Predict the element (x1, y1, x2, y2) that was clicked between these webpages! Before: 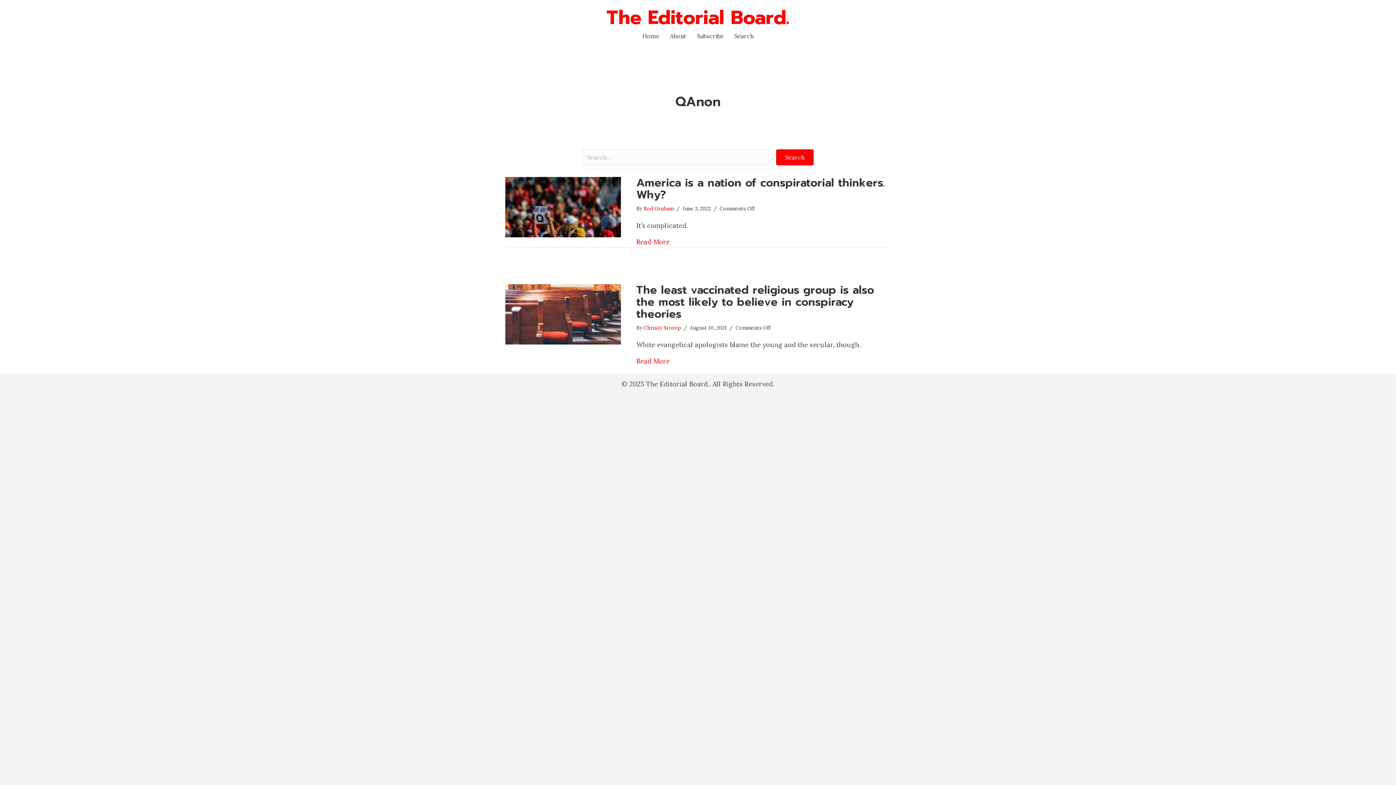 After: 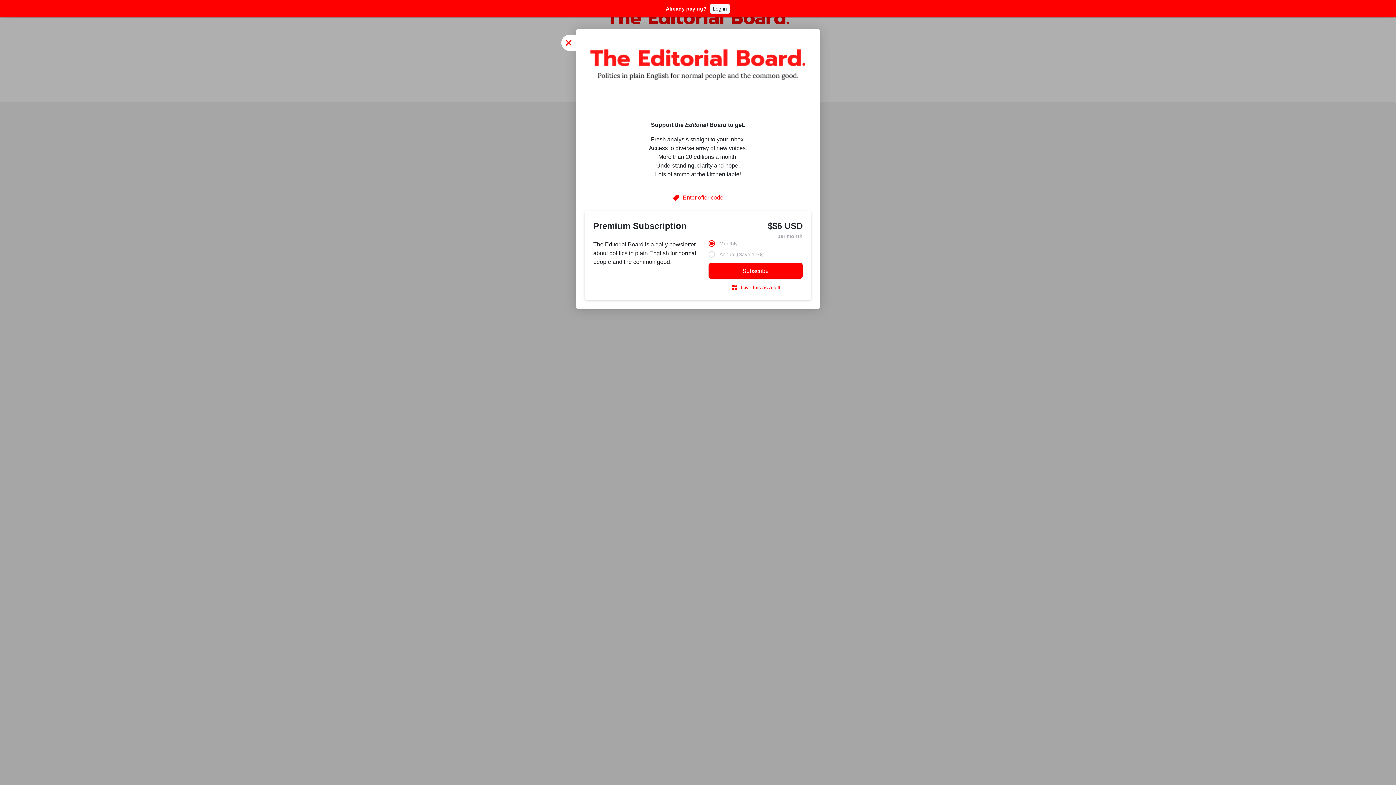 Action: label: Search bbox: (729, 28, 758, 44)